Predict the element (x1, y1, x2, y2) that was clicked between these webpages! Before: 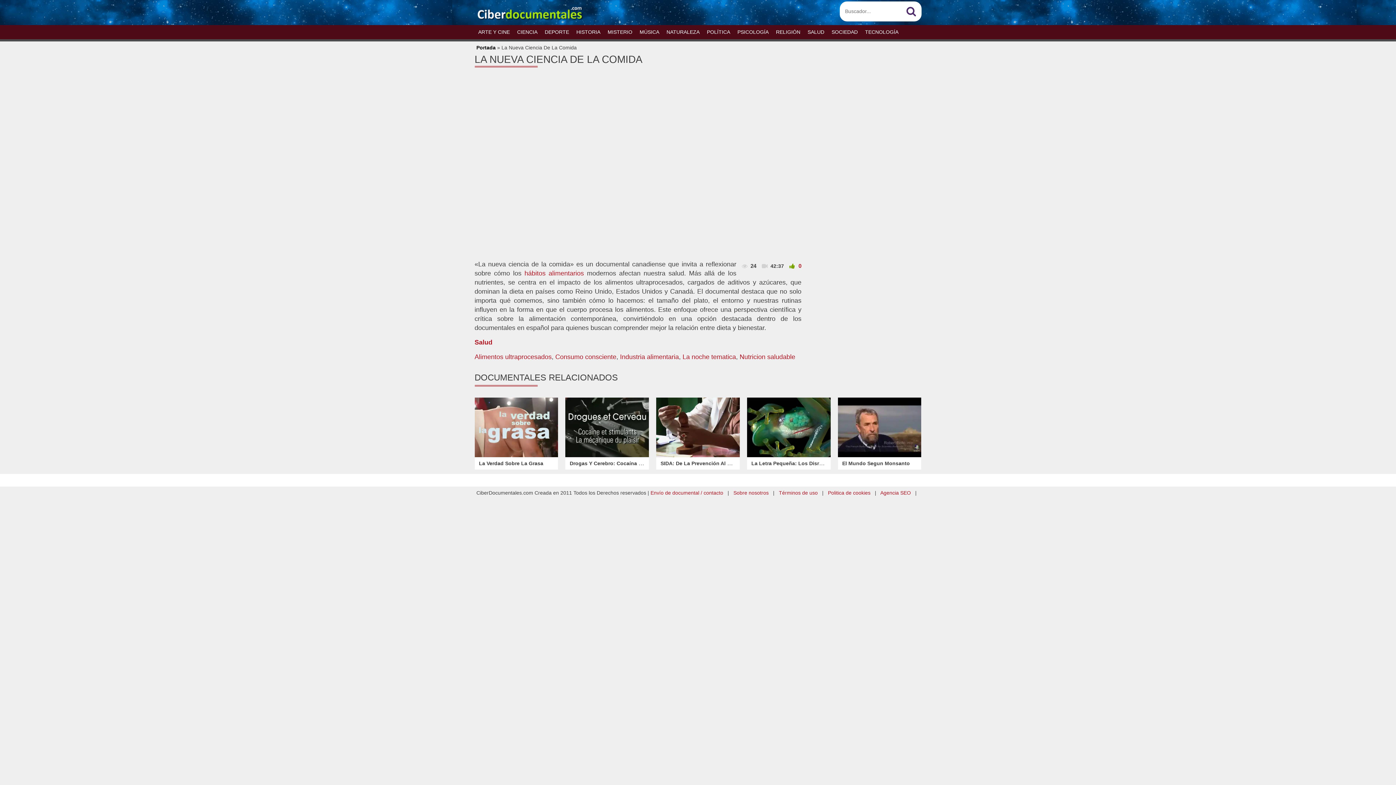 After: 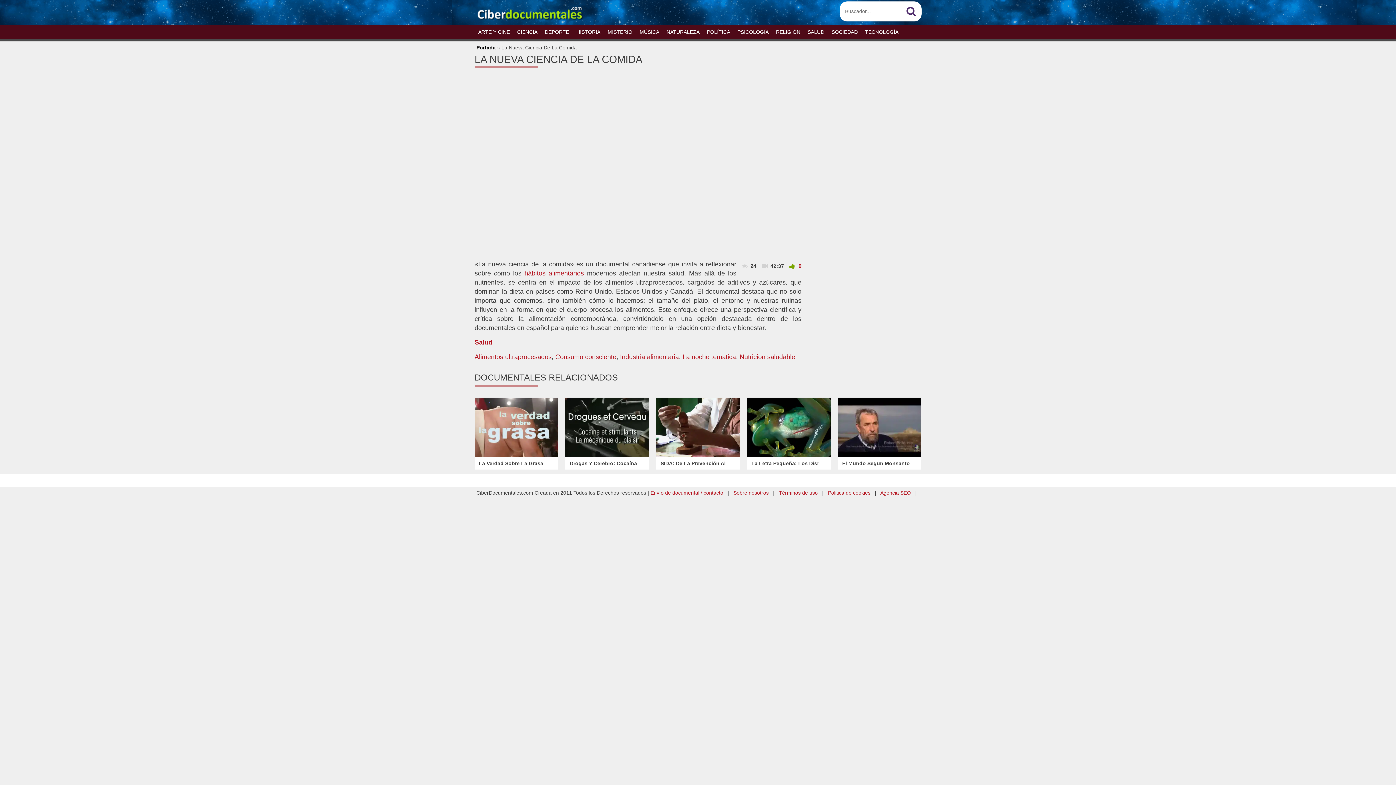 Action: label: Politica de cookies bbox: (828, 490, 870, 495)